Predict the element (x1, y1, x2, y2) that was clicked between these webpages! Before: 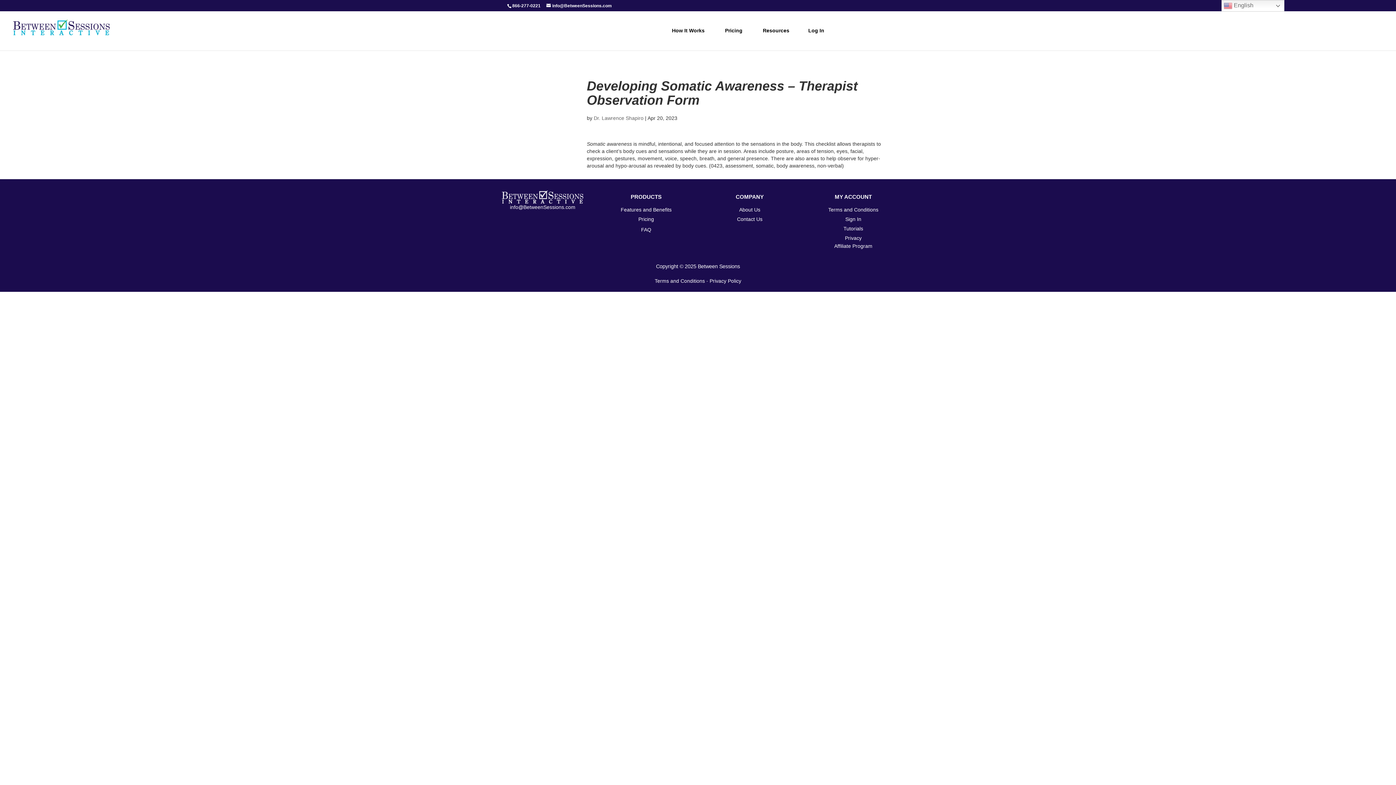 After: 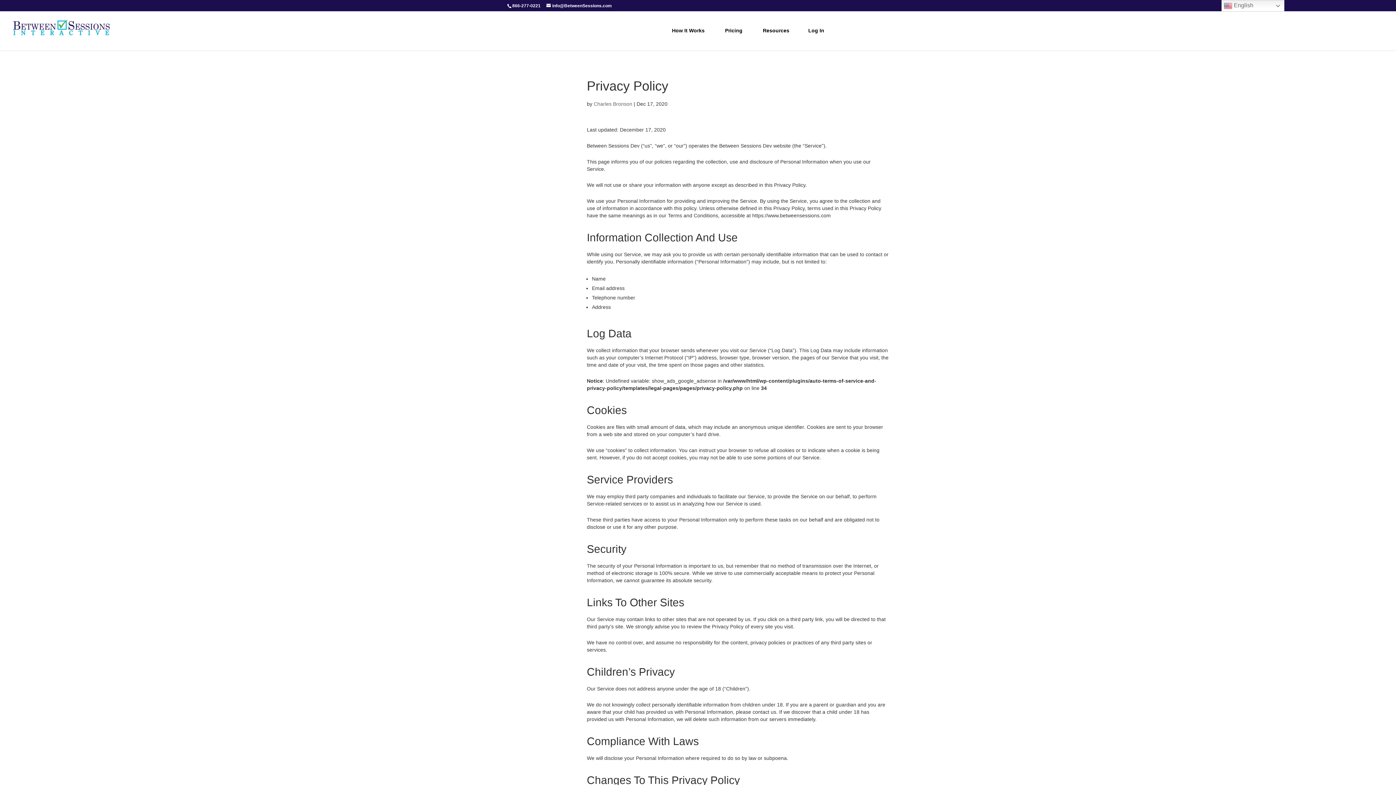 Action: label: Privacy Policy bbox: (709, 278, 741, 283)